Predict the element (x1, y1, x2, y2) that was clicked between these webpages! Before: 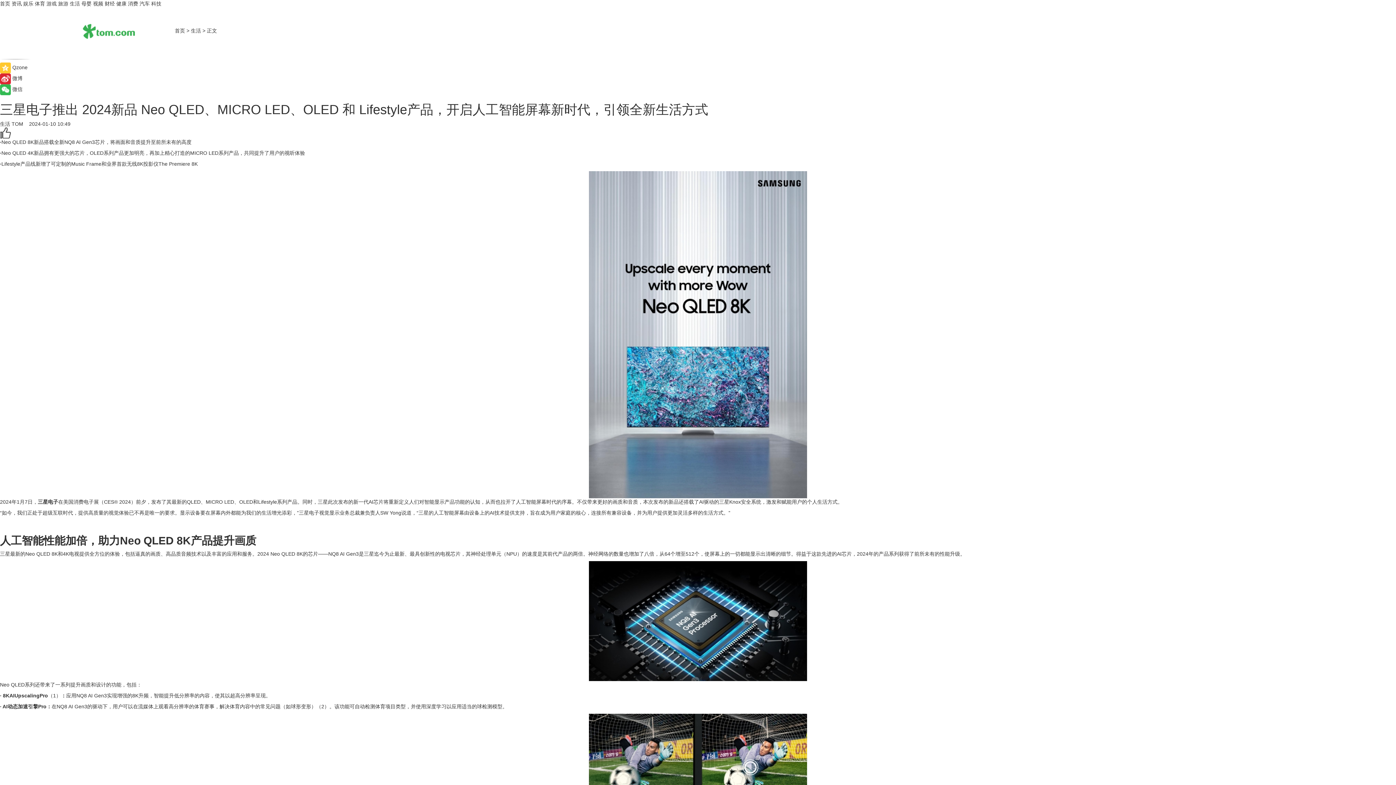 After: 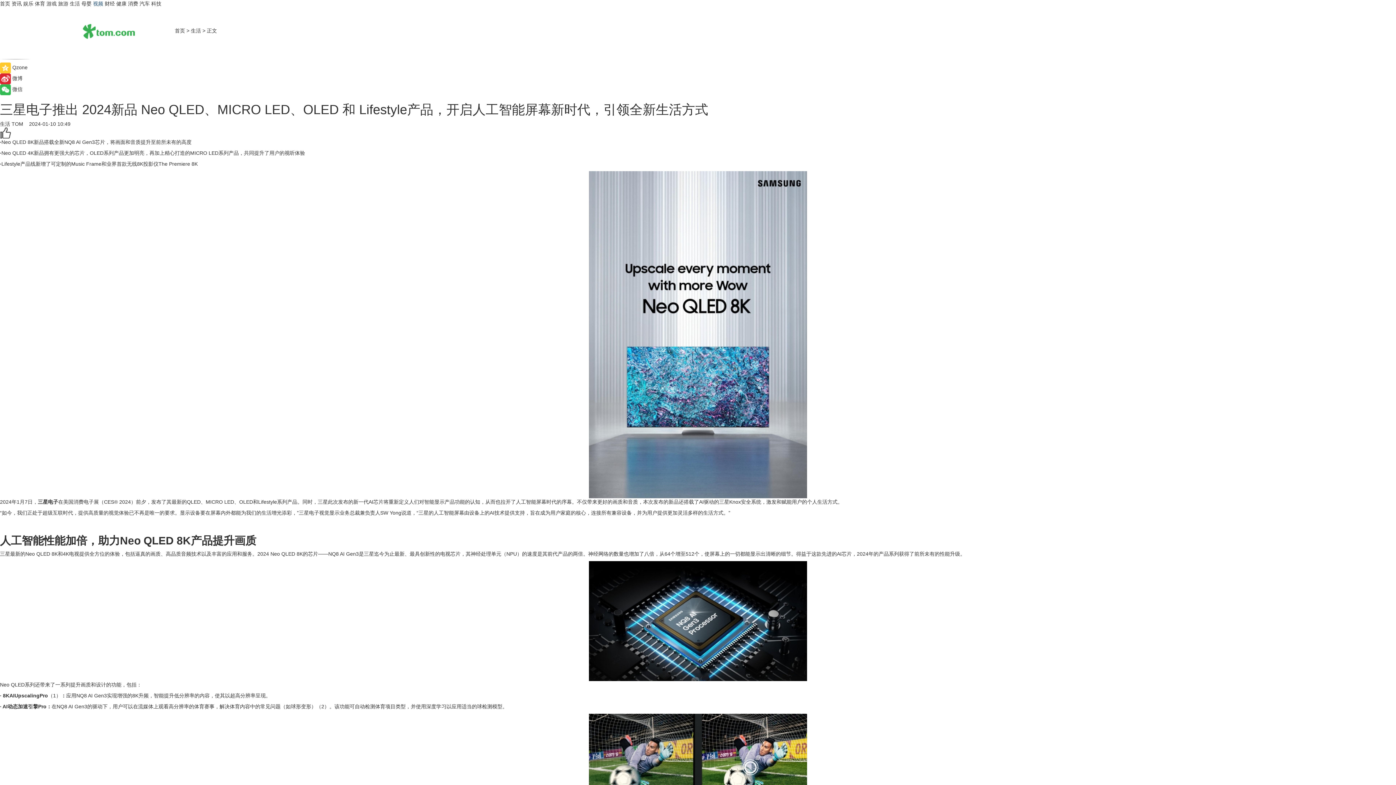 Action: label: 视频 bbox: (93, 0, 103, 6)